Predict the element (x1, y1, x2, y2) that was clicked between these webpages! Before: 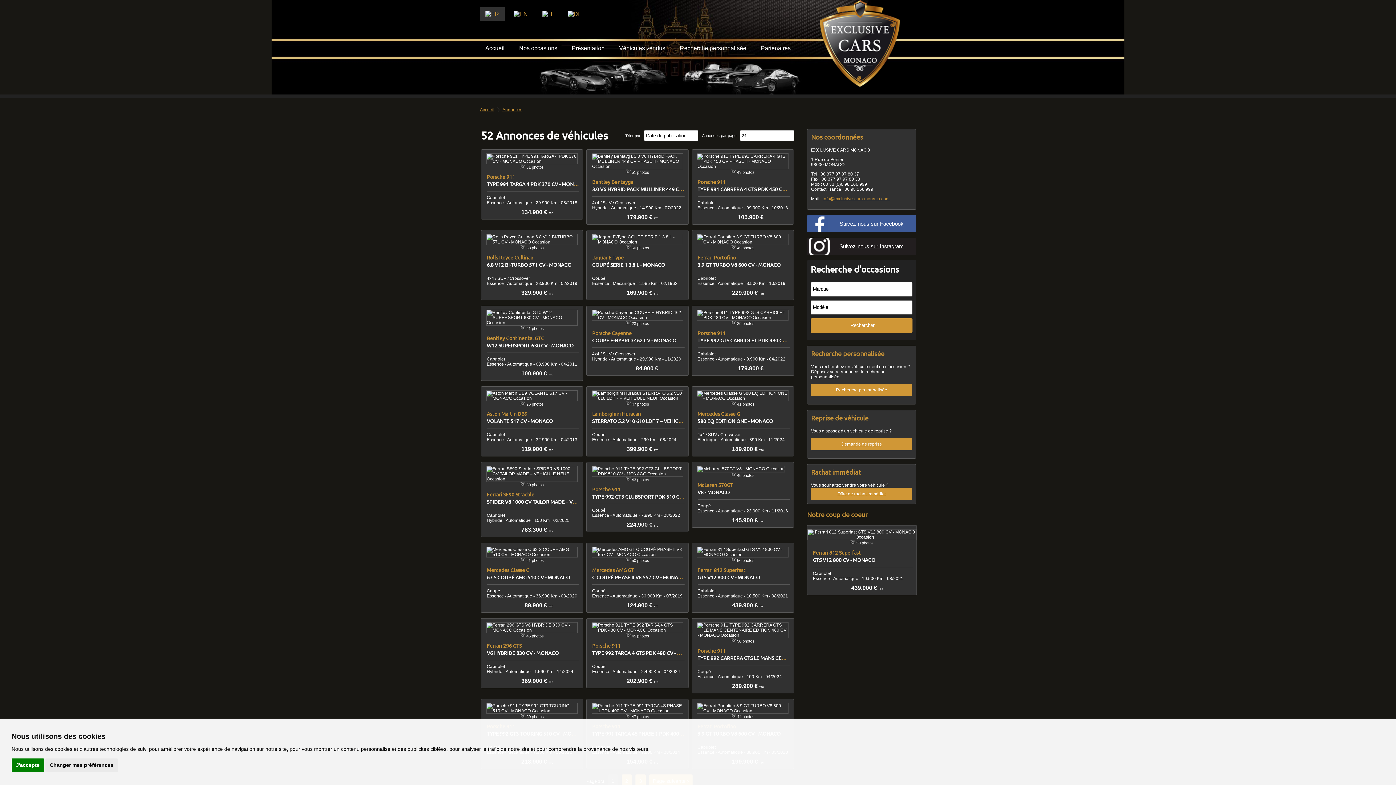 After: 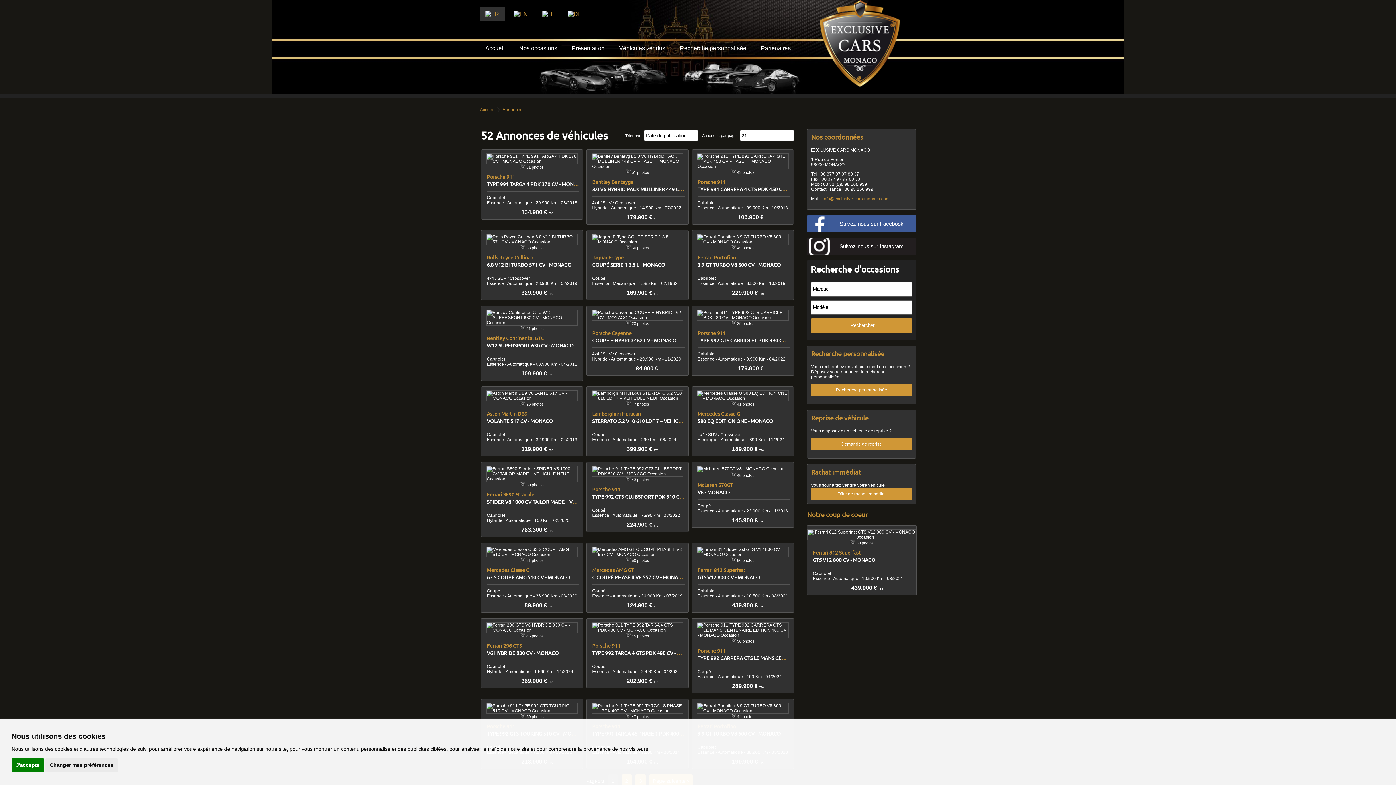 Action: label: info@exclusive-cars-monaco.com bbox: (822, 196, 889, 201)